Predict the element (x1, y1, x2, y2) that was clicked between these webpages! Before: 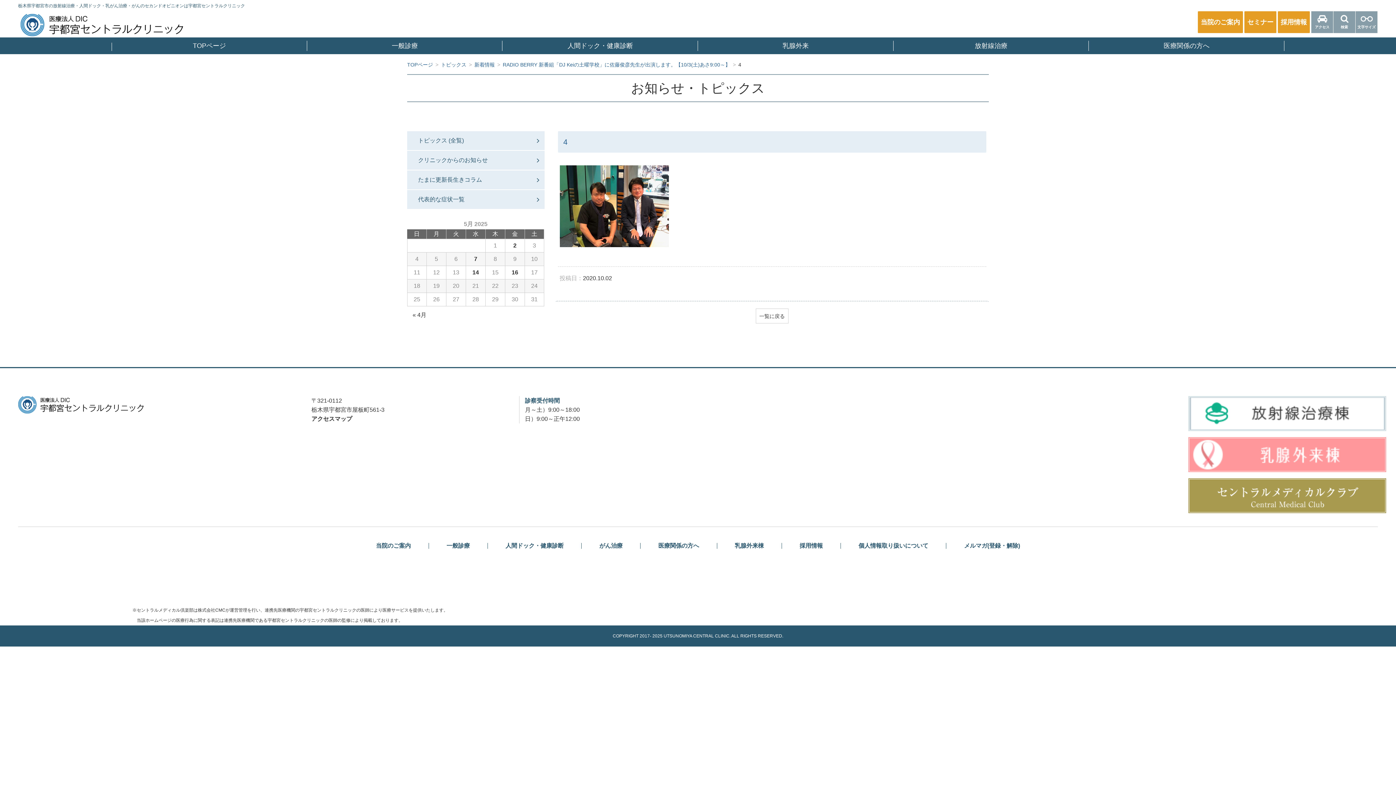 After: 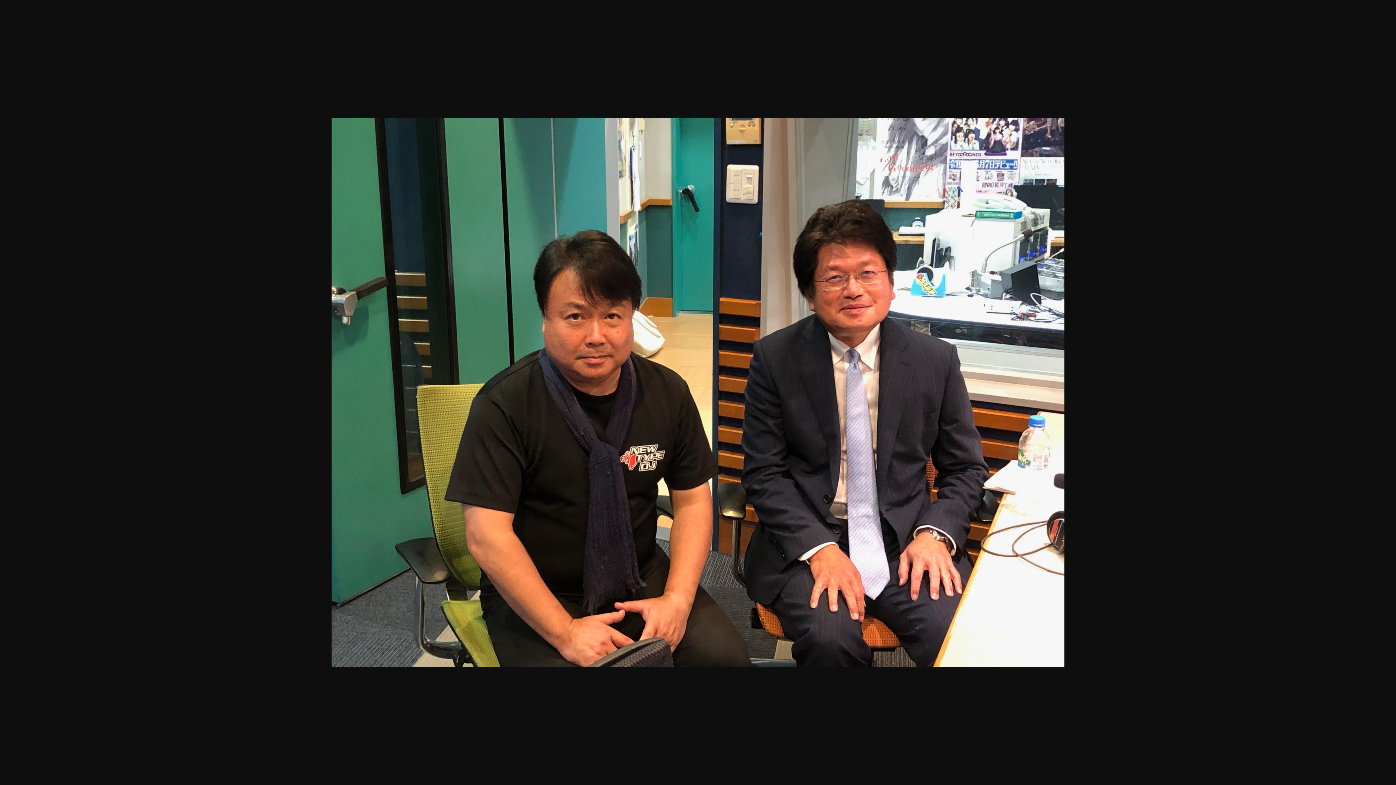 Action: bbox: (559, 202, 668, 209)